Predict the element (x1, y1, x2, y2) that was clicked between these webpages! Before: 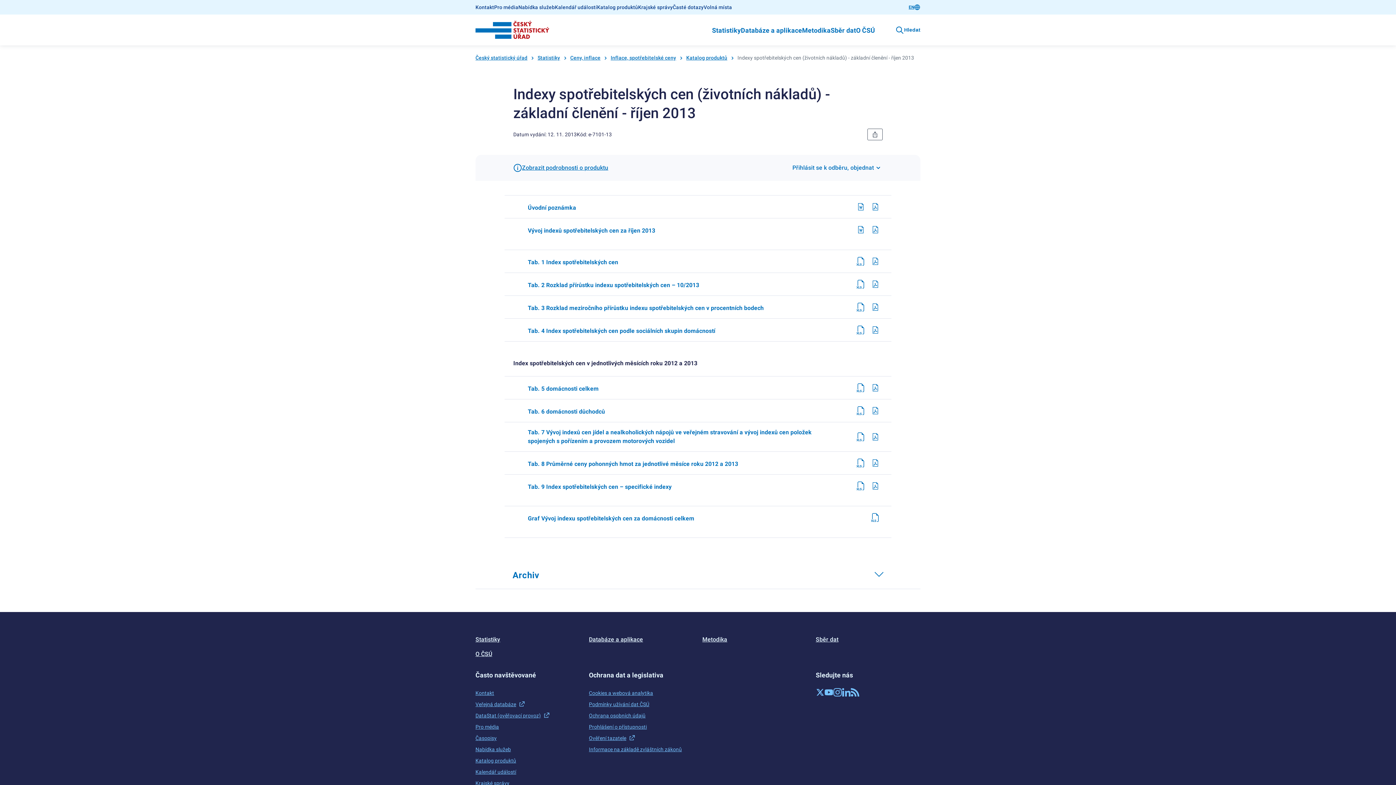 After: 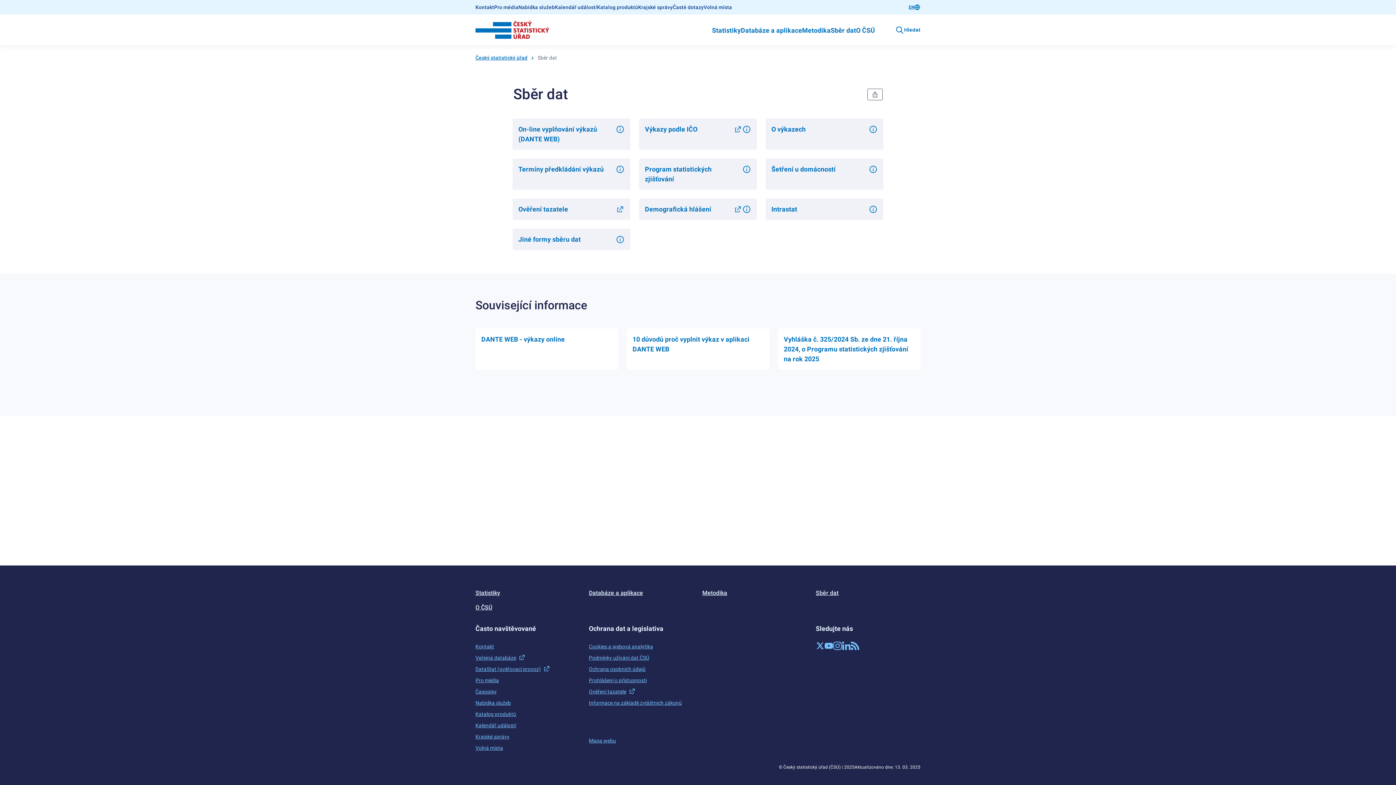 Action: bbox: (816, 635, 838, 644) label: Sběr dat